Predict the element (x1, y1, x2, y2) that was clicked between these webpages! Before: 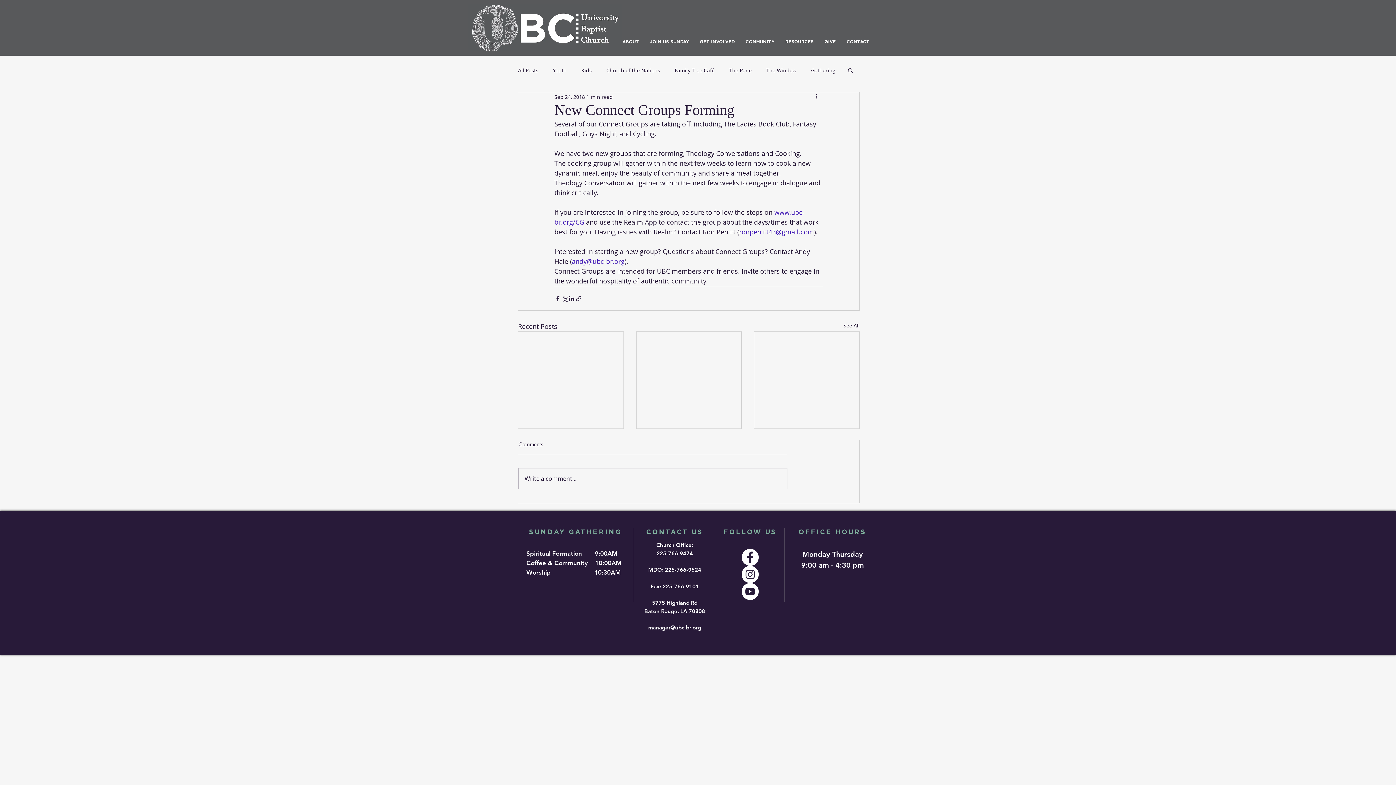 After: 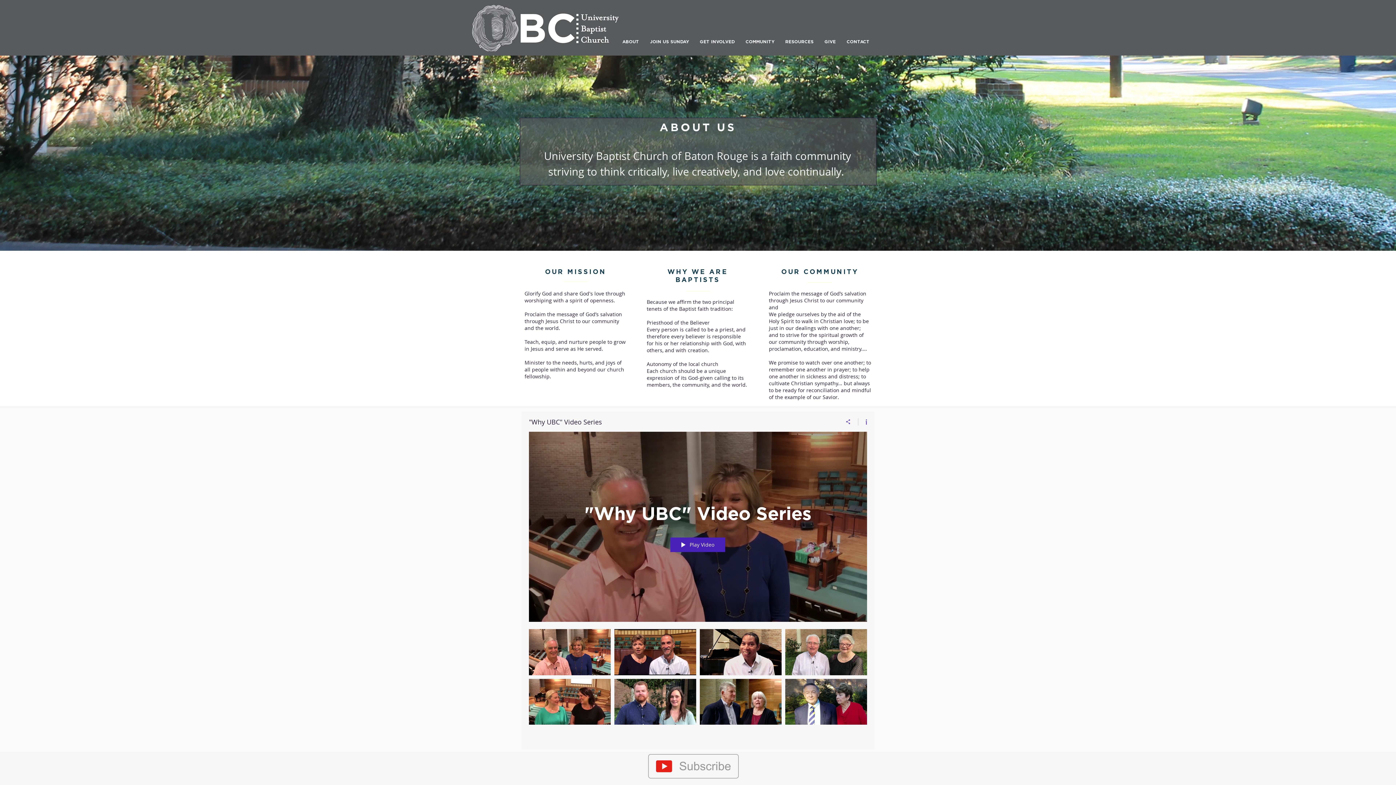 Action: label: ABOUT bbox: (617, 37, 644, 45)